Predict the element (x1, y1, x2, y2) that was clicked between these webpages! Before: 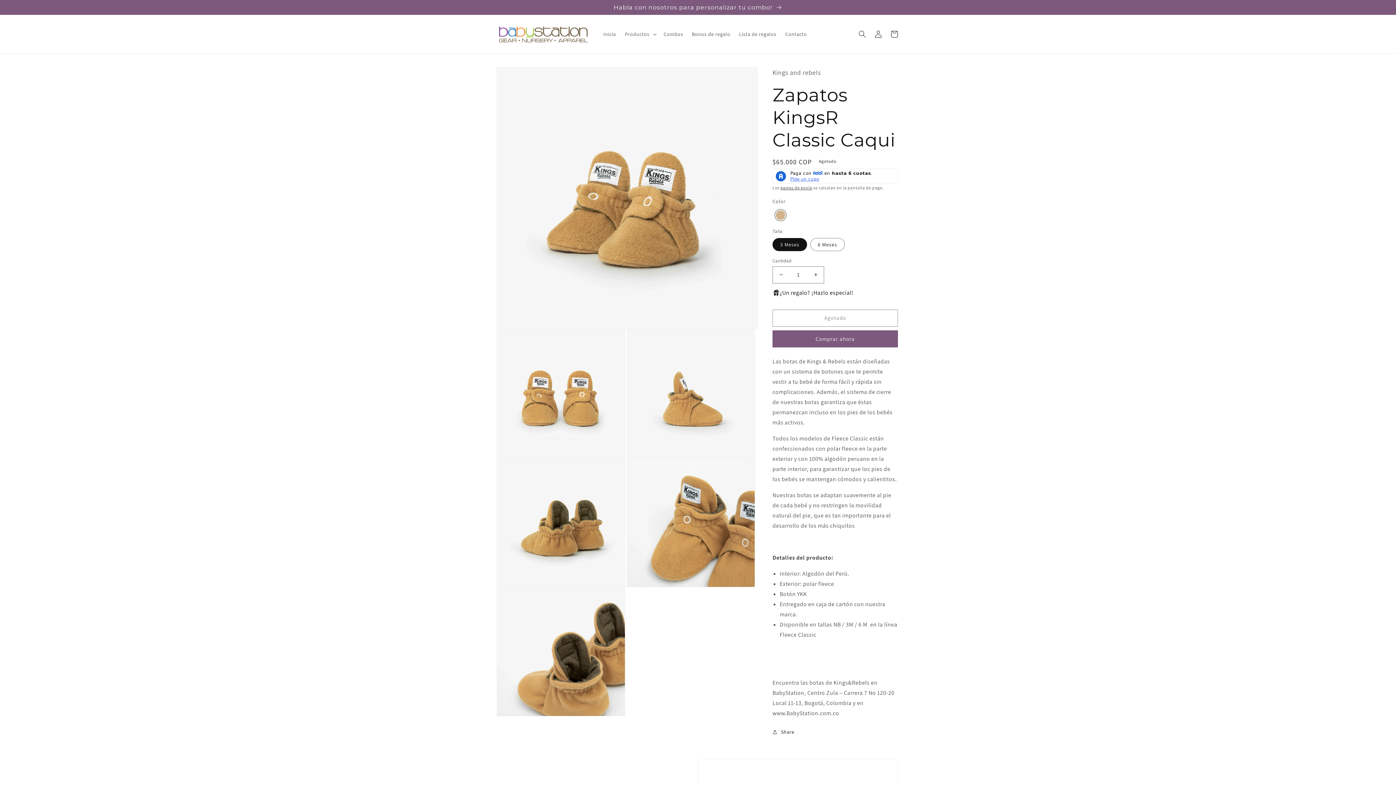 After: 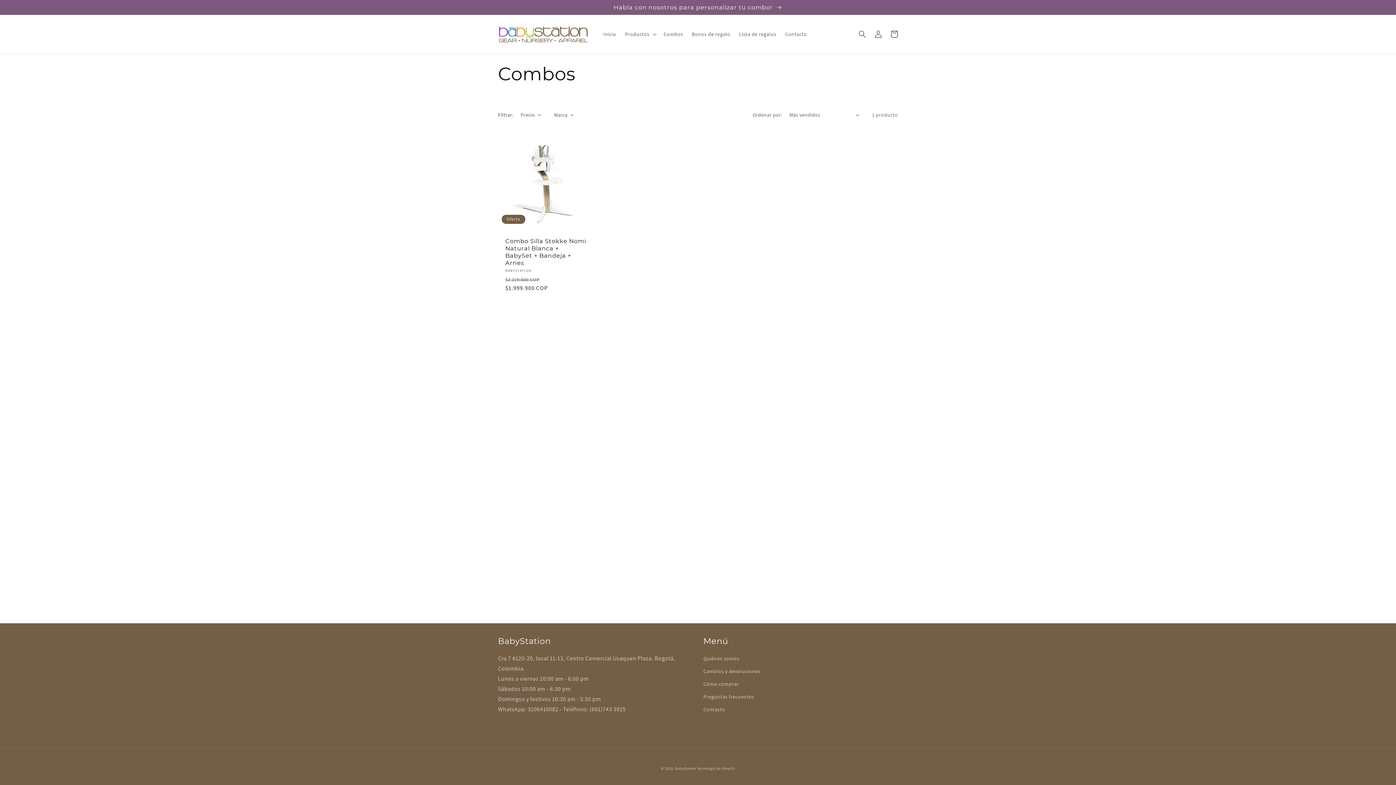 Action: bbox: (0, 0, 1396, 14) label: Habla con nosotros para personalizar tu combo! 